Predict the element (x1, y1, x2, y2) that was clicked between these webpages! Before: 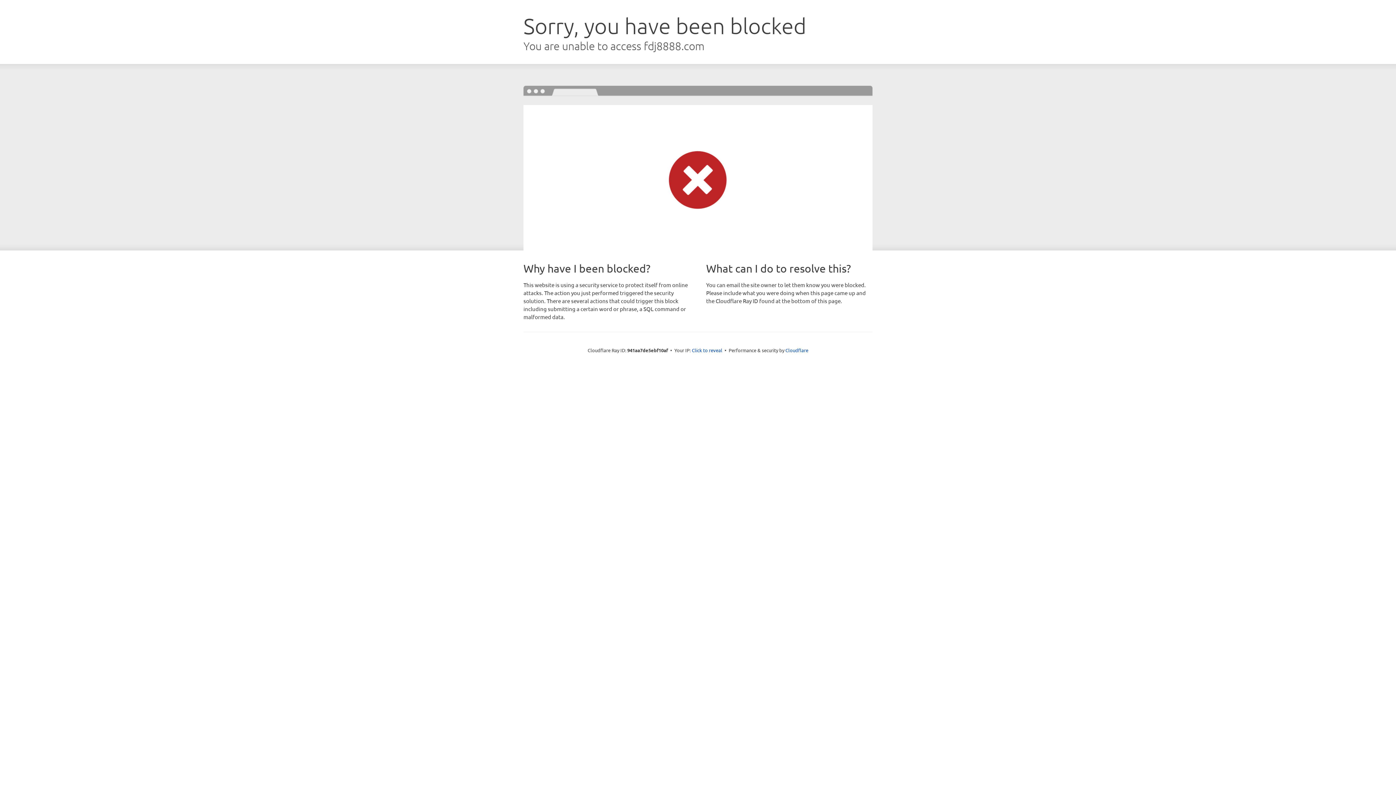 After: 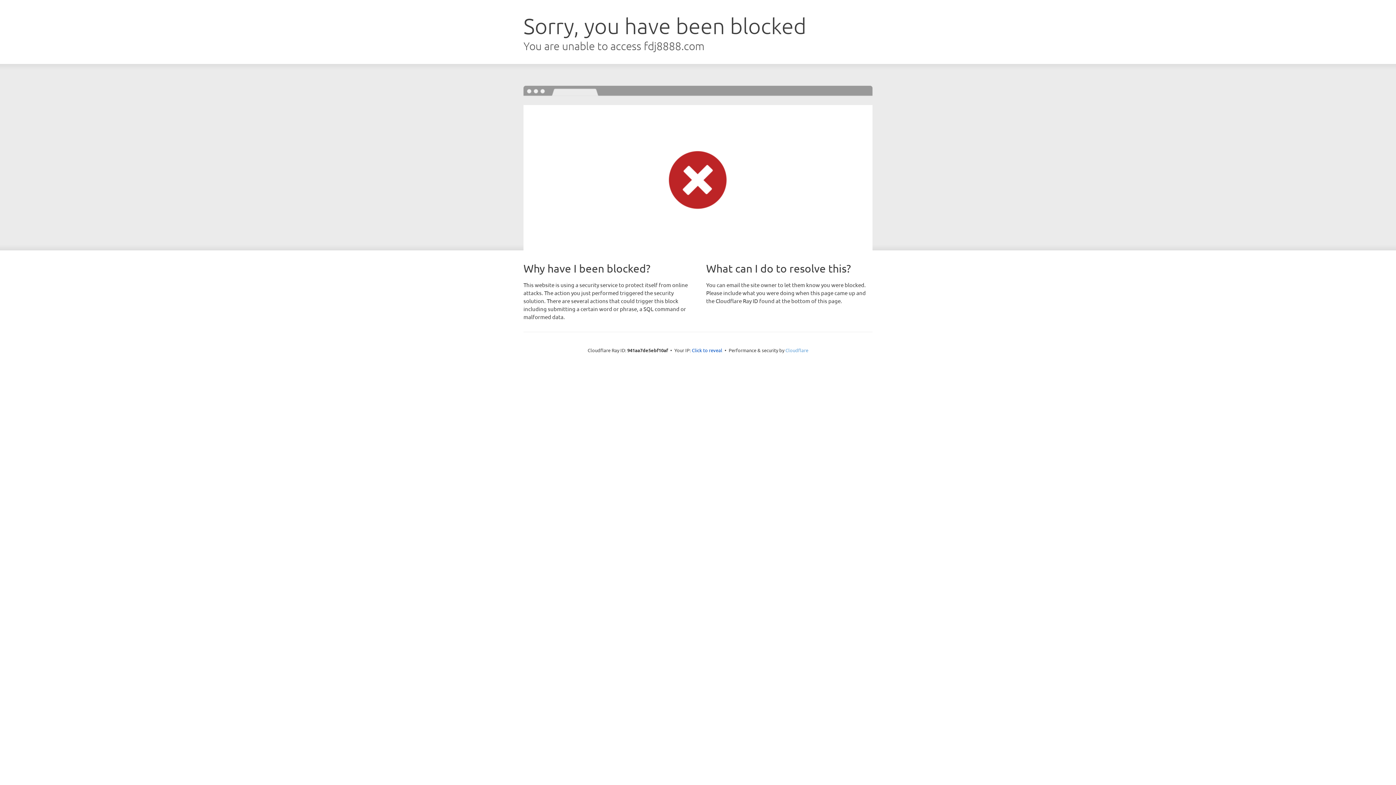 Action: label: Cloudflare bbox: (785, 347, 808, 353)